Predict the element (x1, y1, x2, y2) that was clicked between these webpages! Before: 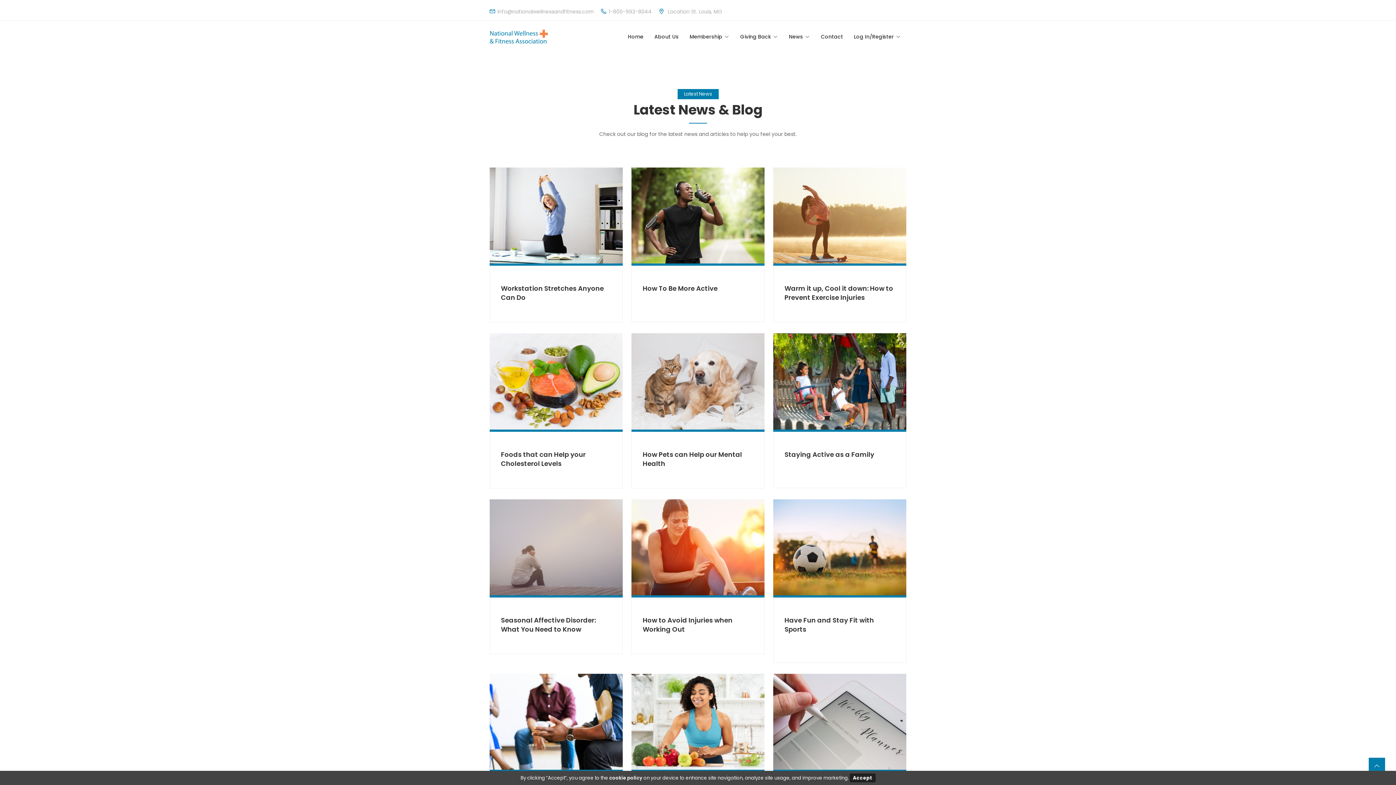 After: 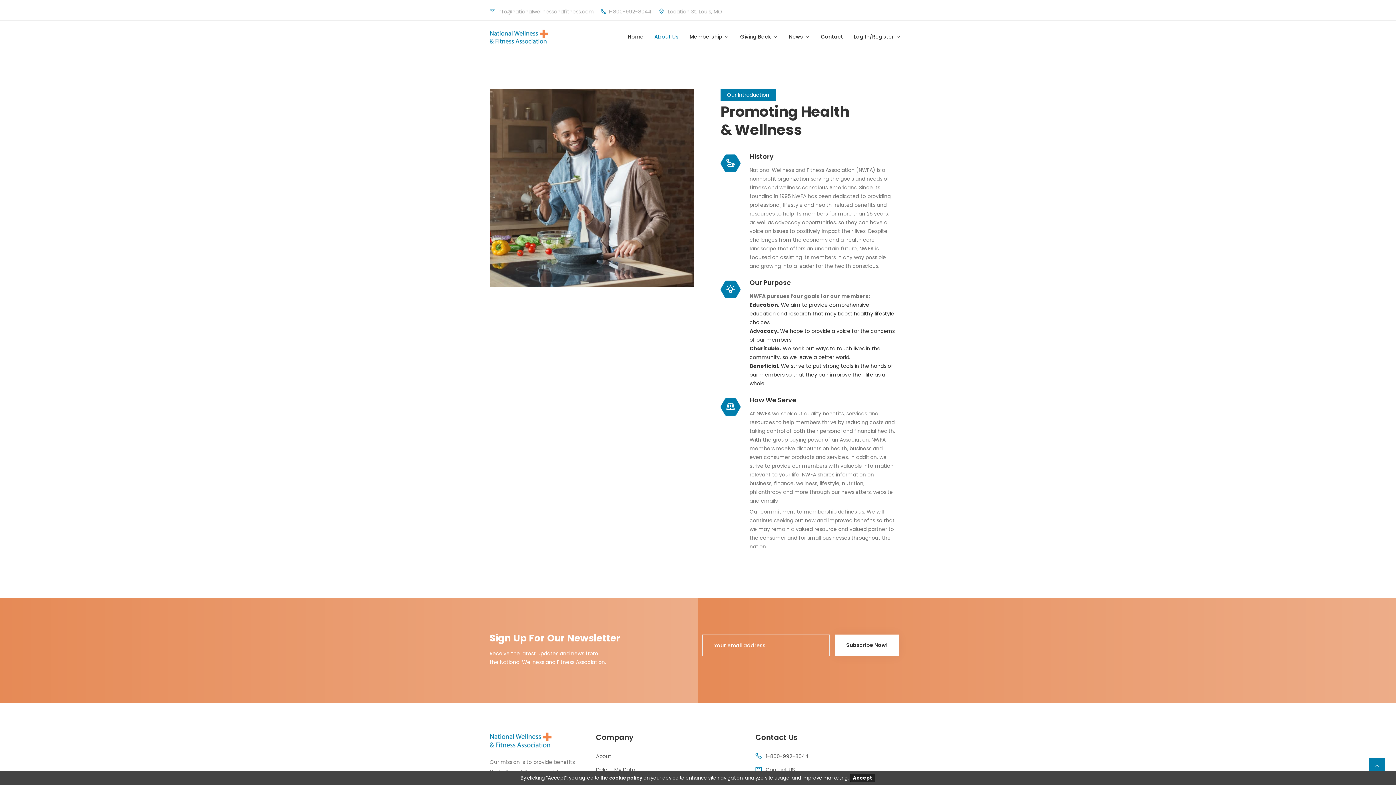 Action: bbox: (649, 20, 684, 52) label: About Us